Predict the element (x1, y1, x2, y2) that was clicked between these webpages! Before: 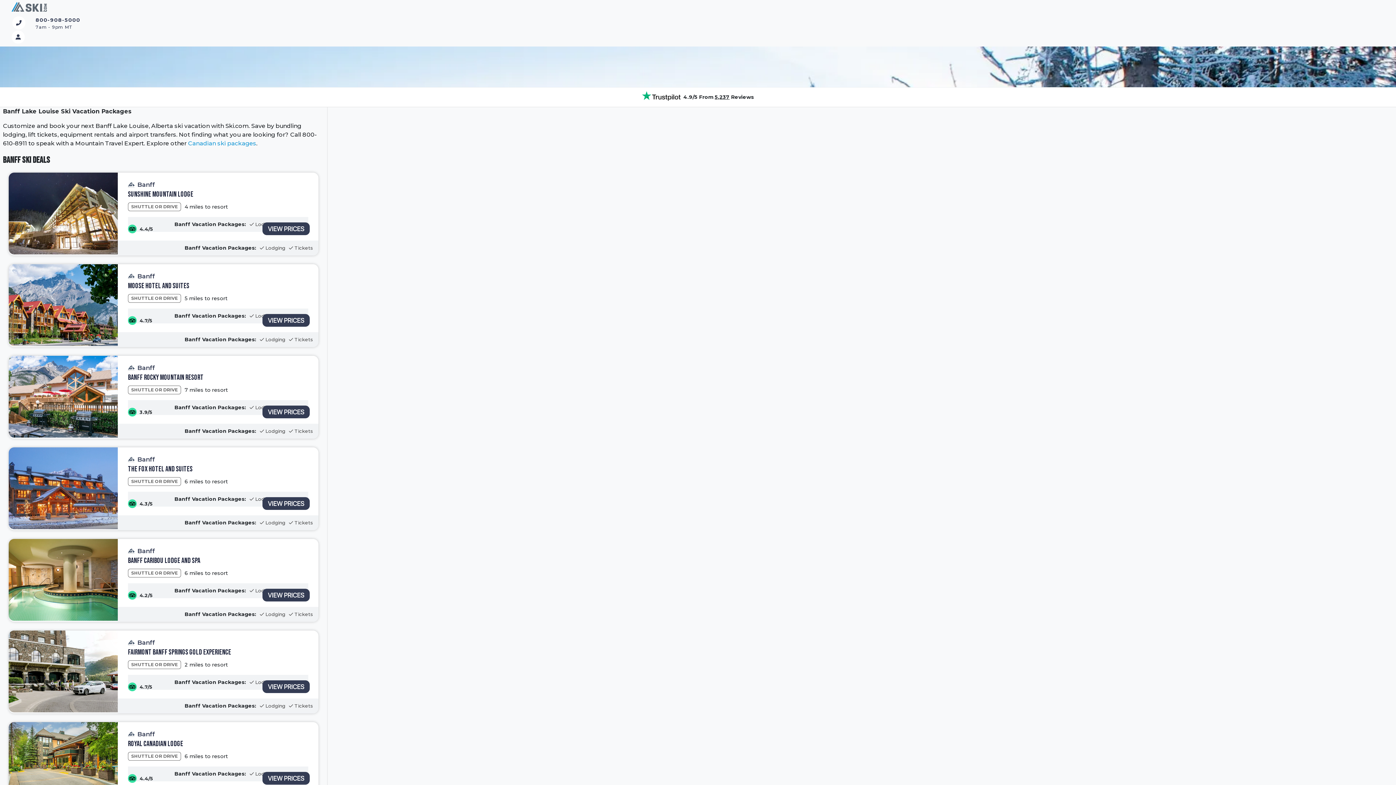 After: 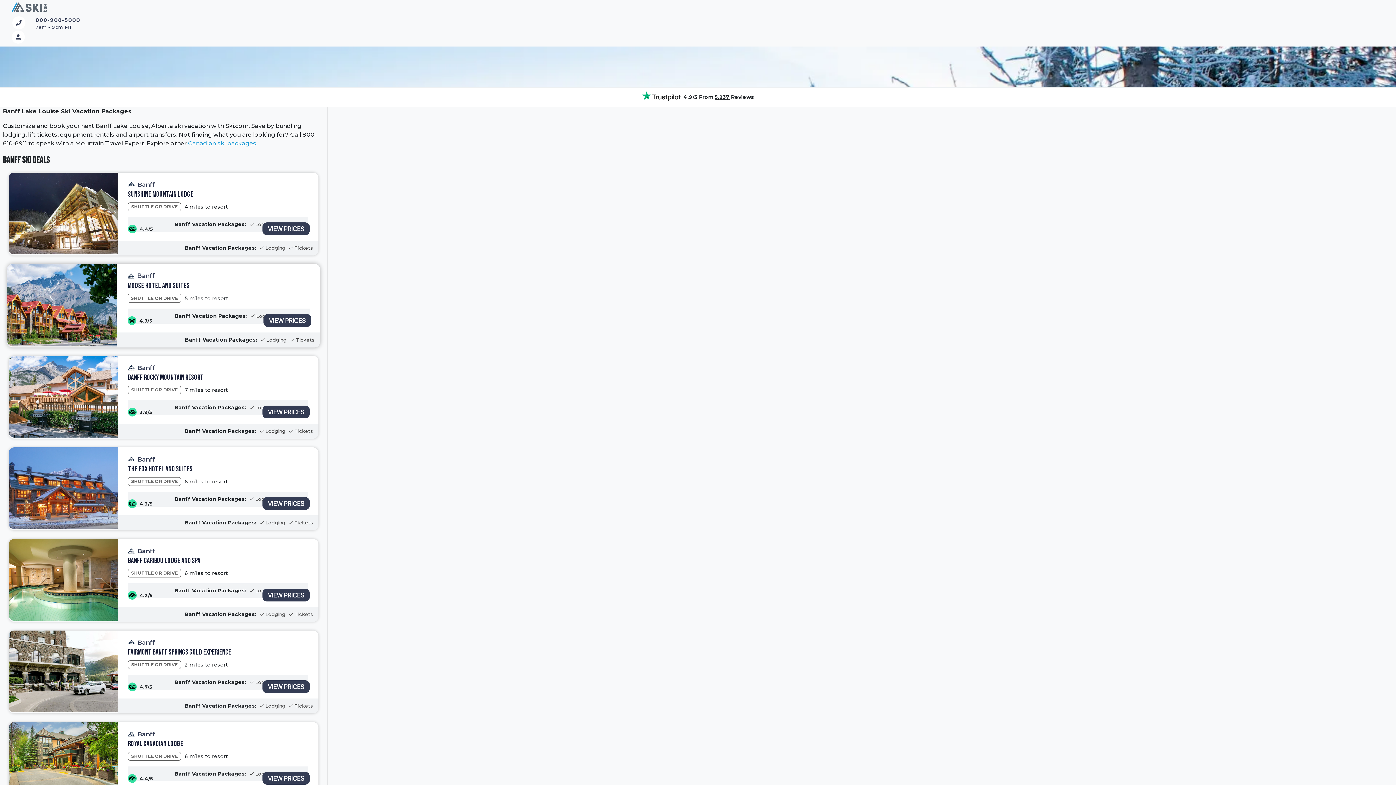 Action: bbox: (8, 264, 117, 346)